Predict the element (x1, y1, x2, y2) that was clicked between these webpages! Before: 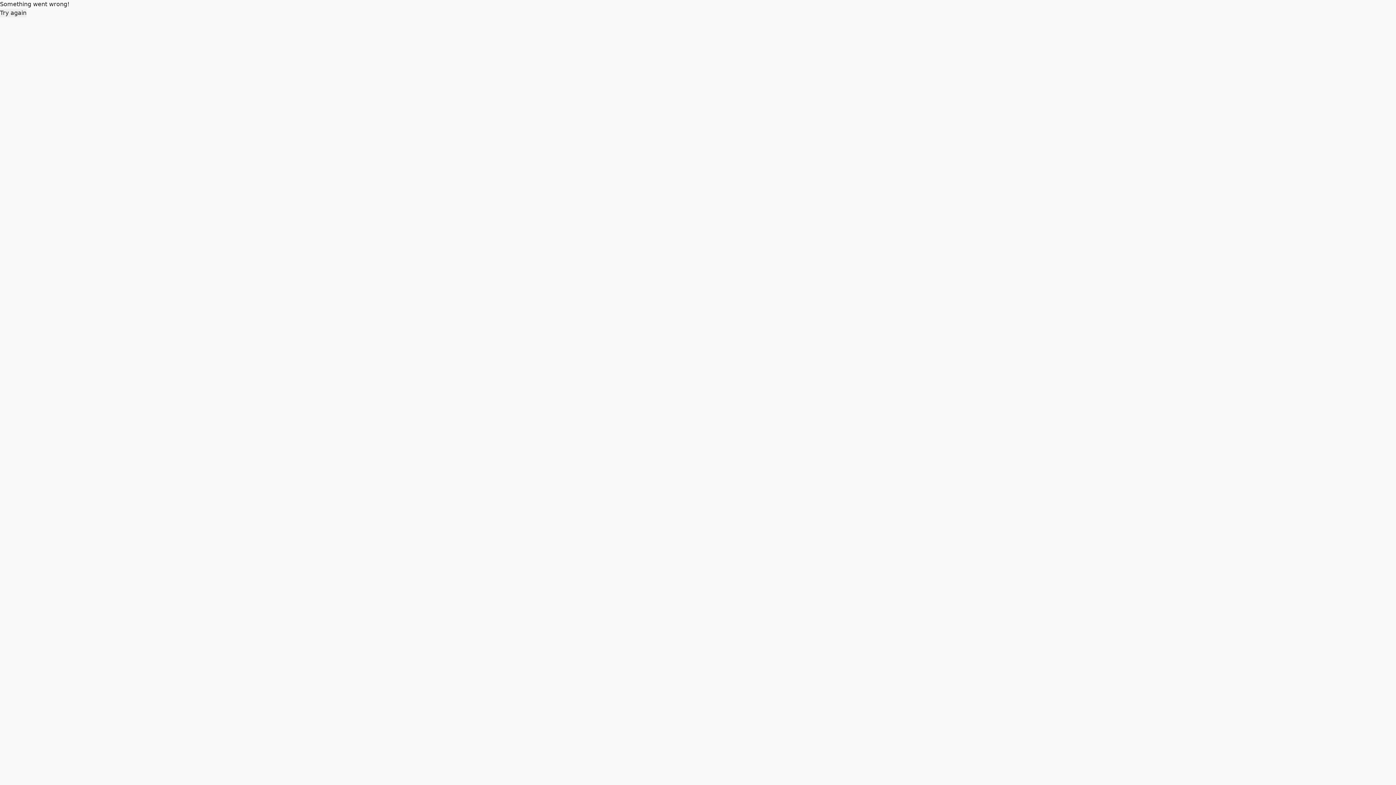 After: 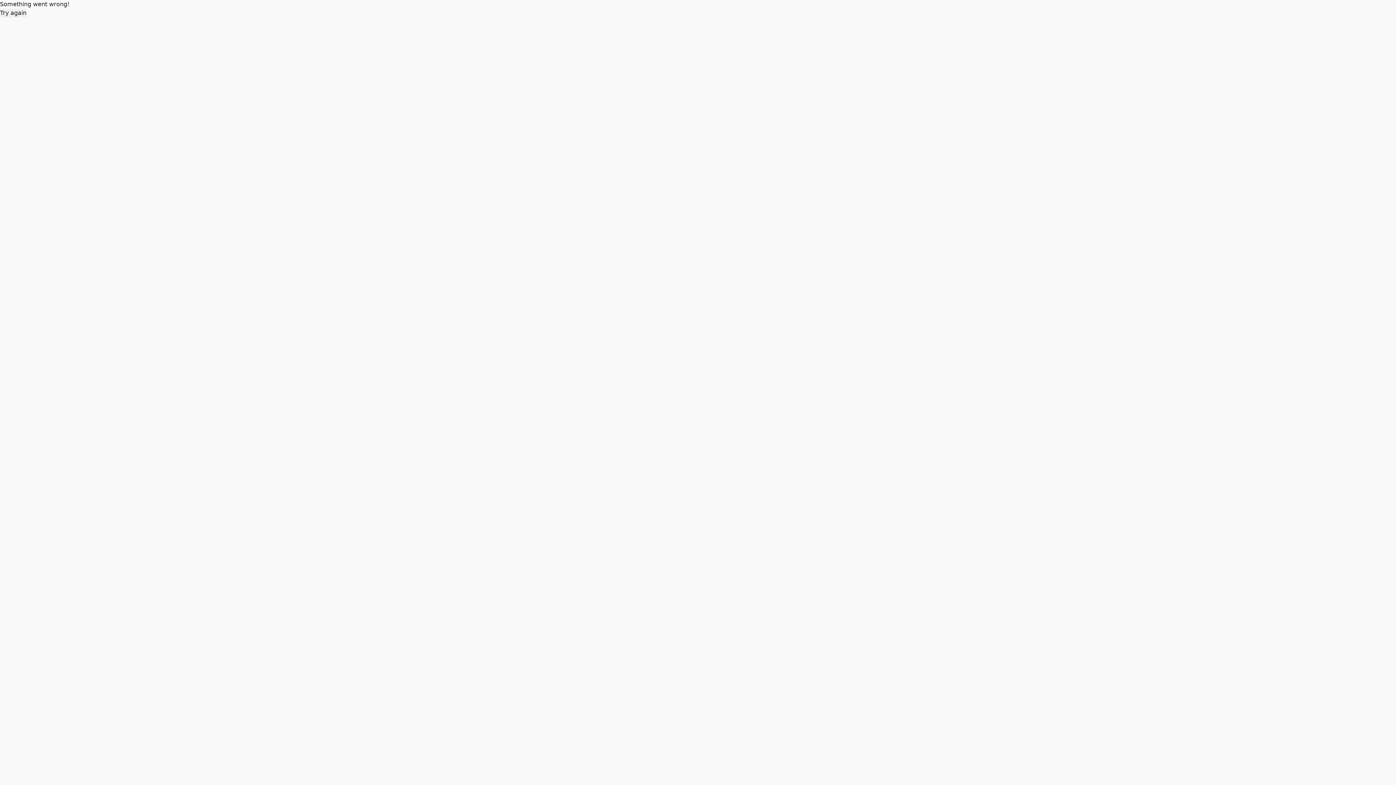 Action: label: Try again bbox: (0, 8, 26, 17)